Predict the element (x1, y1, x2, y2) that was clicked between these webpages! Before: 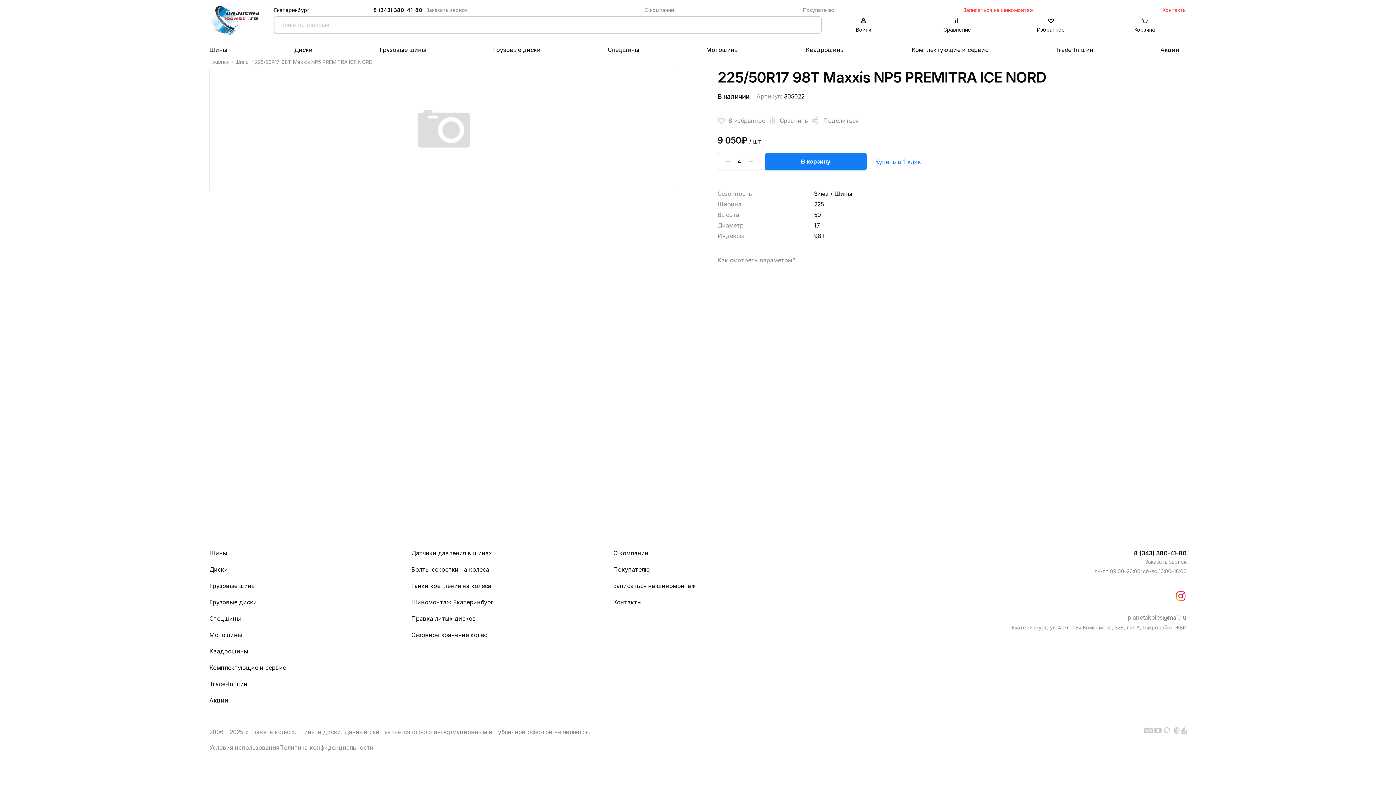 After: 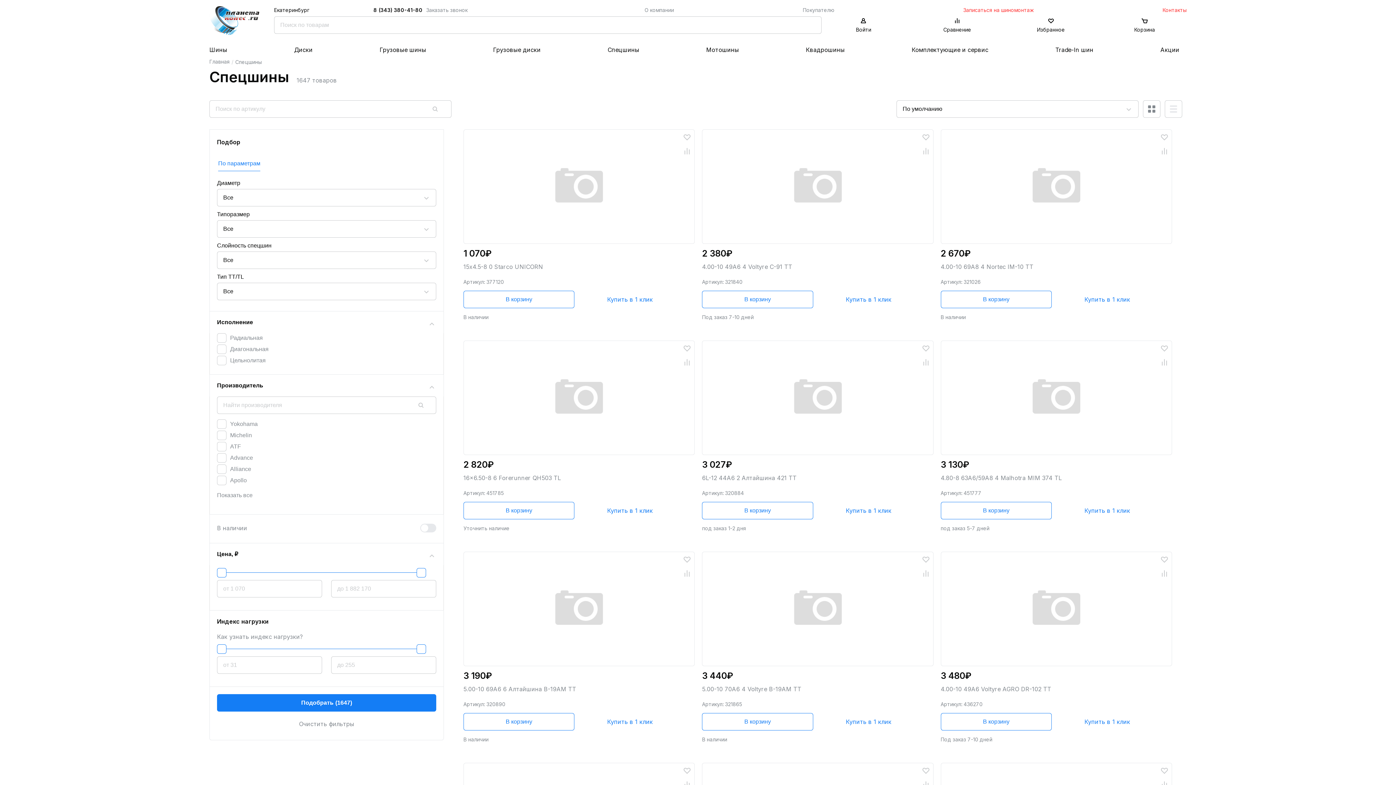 Action: bbox: (607, 41, 646, 57) label: Спецшины